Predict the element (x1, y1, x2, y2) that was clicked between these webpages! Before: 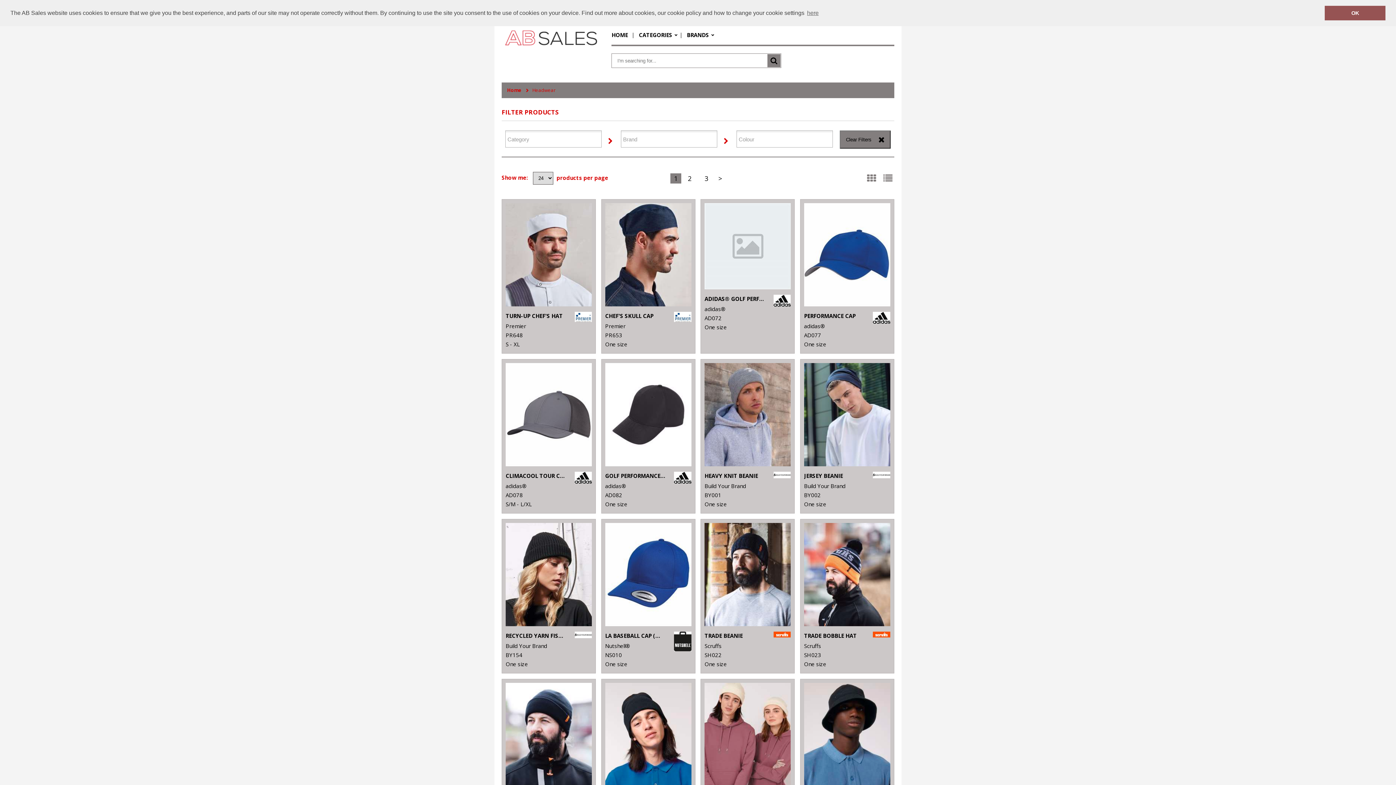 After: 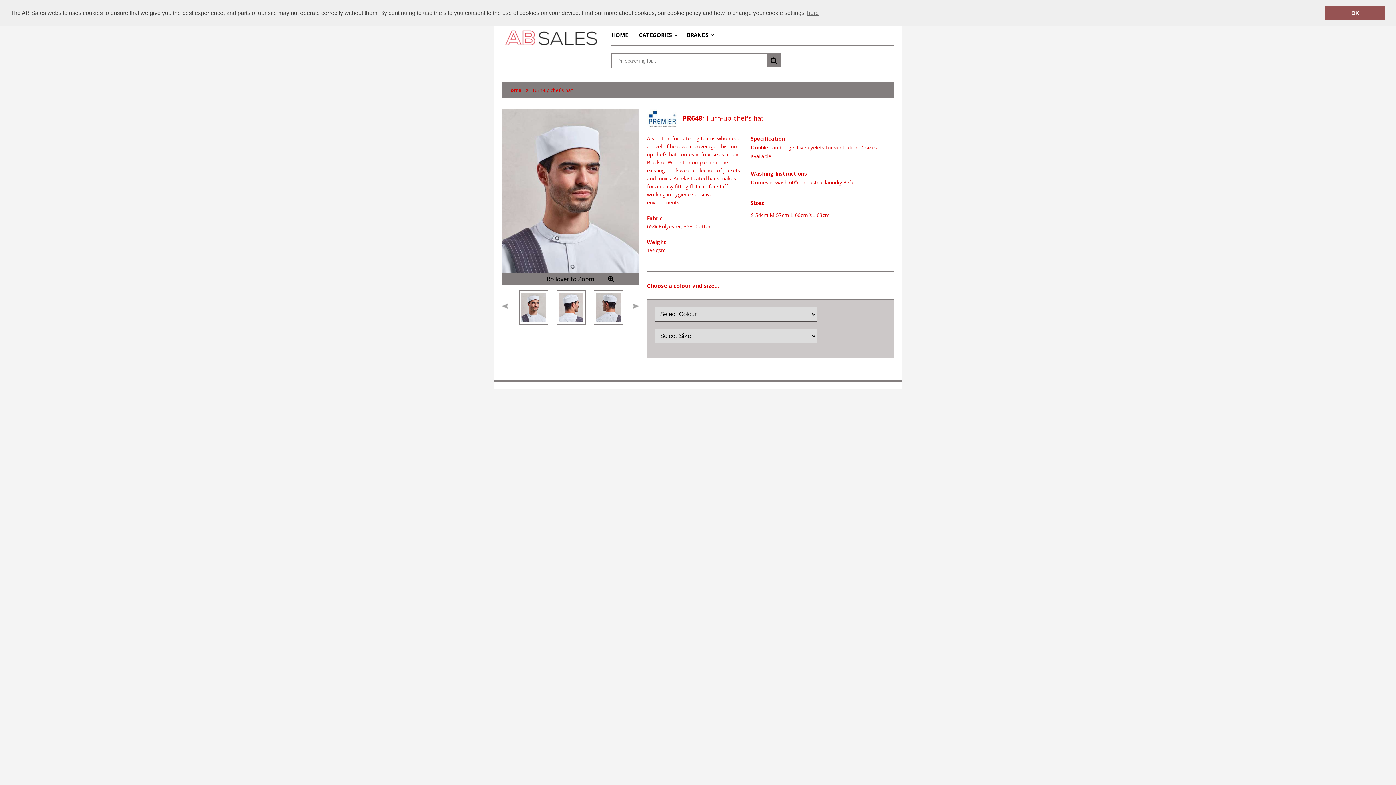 Action: label: TURN-UP CHEF'S HAT
Premier
PR648
S - XL bbox: (502, 199, 595, 354)